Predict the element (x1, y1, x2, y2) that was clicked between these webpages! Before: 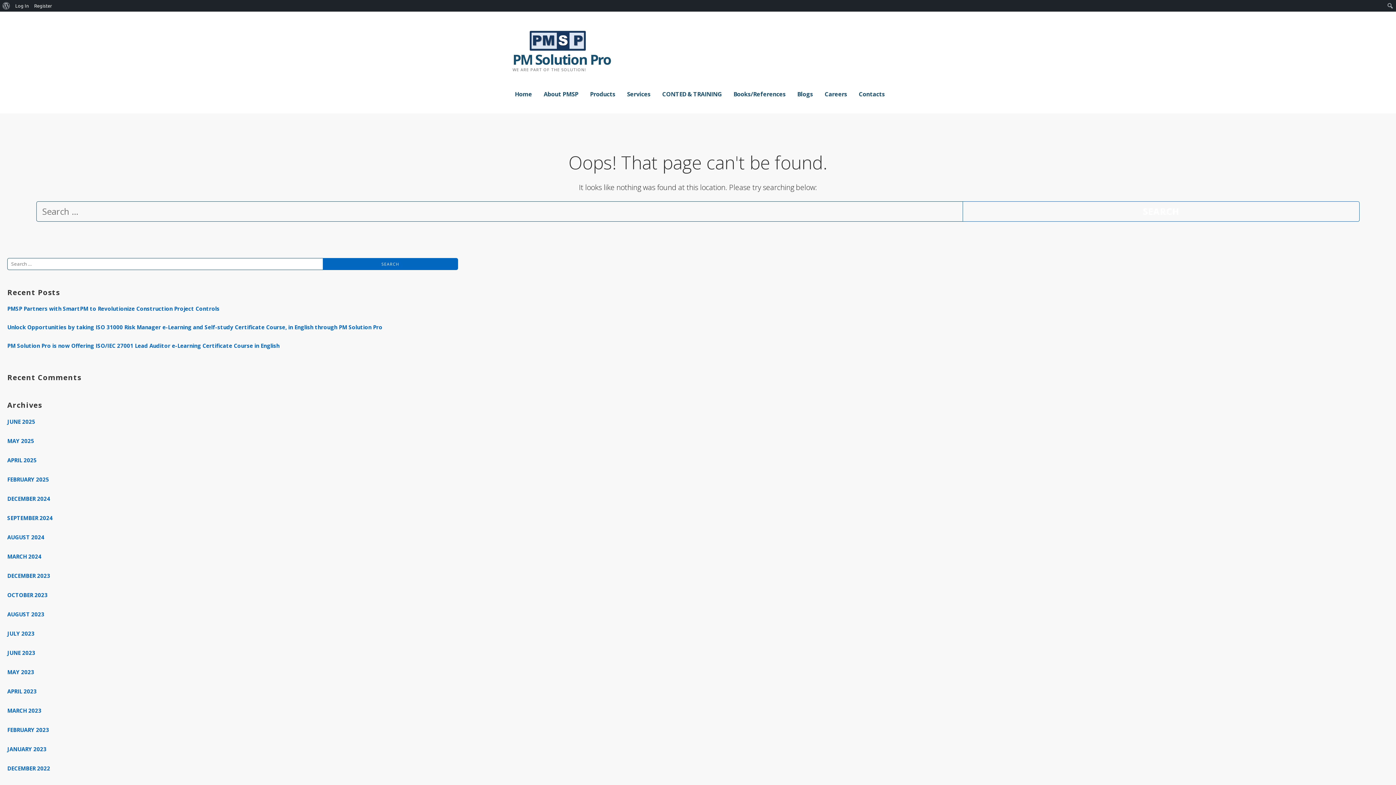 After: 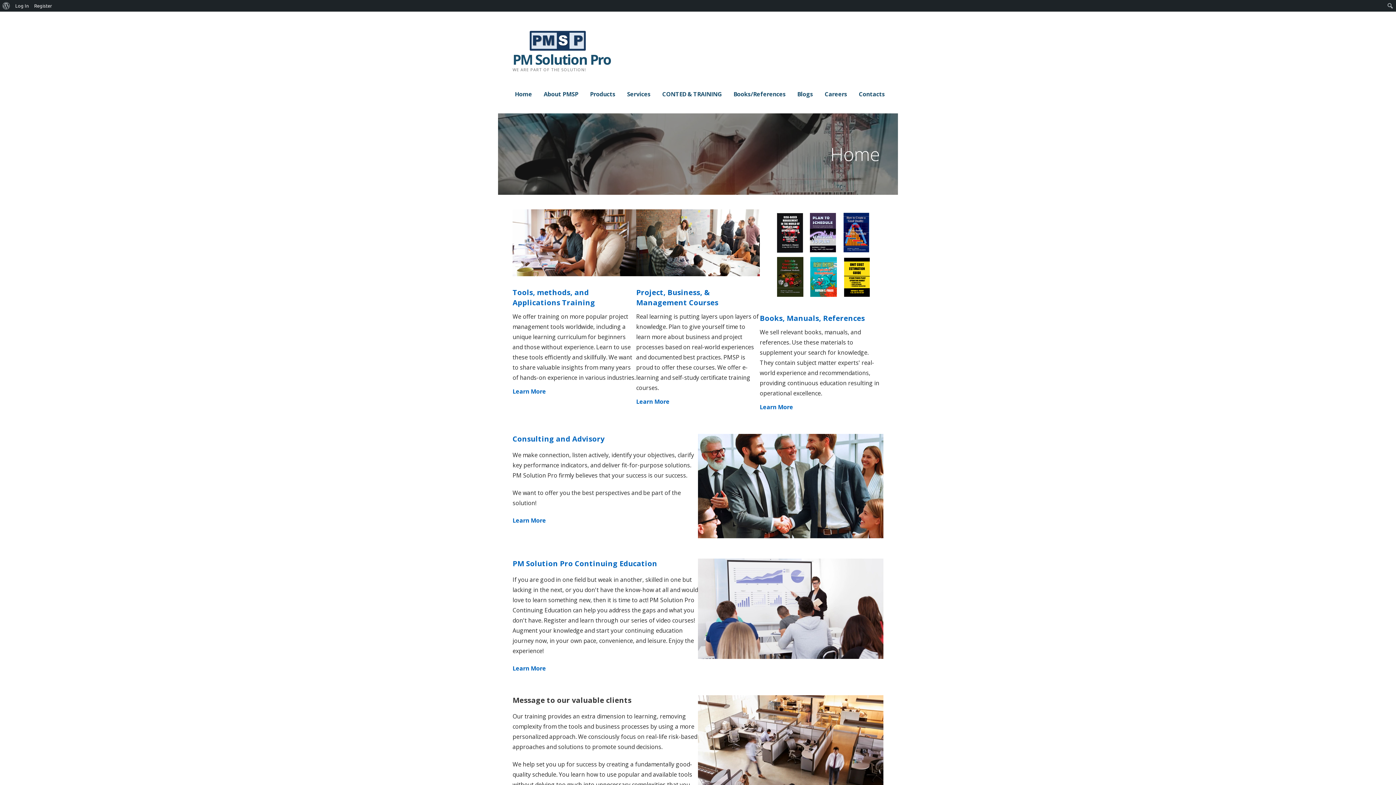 Action: bbox: (514, 86, 532, 101) label: Home